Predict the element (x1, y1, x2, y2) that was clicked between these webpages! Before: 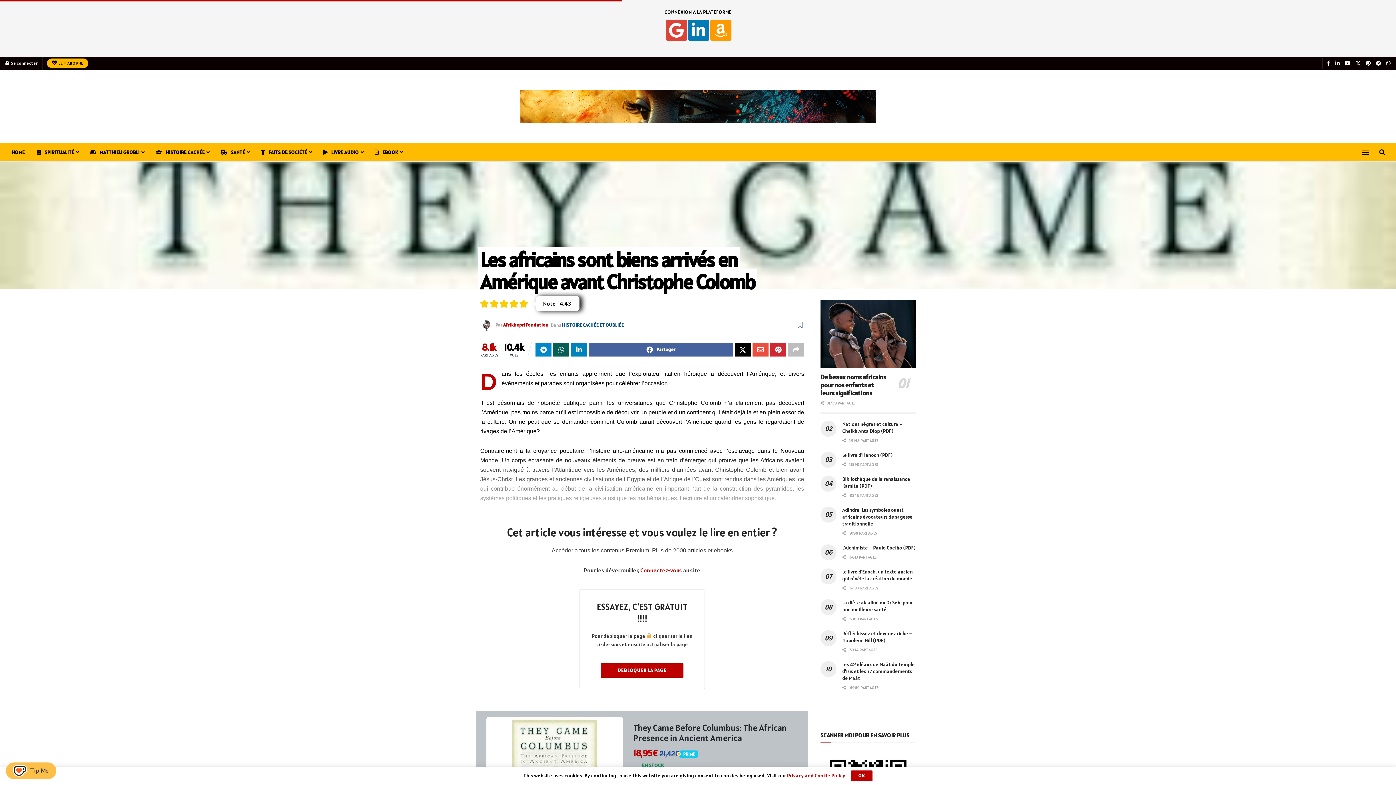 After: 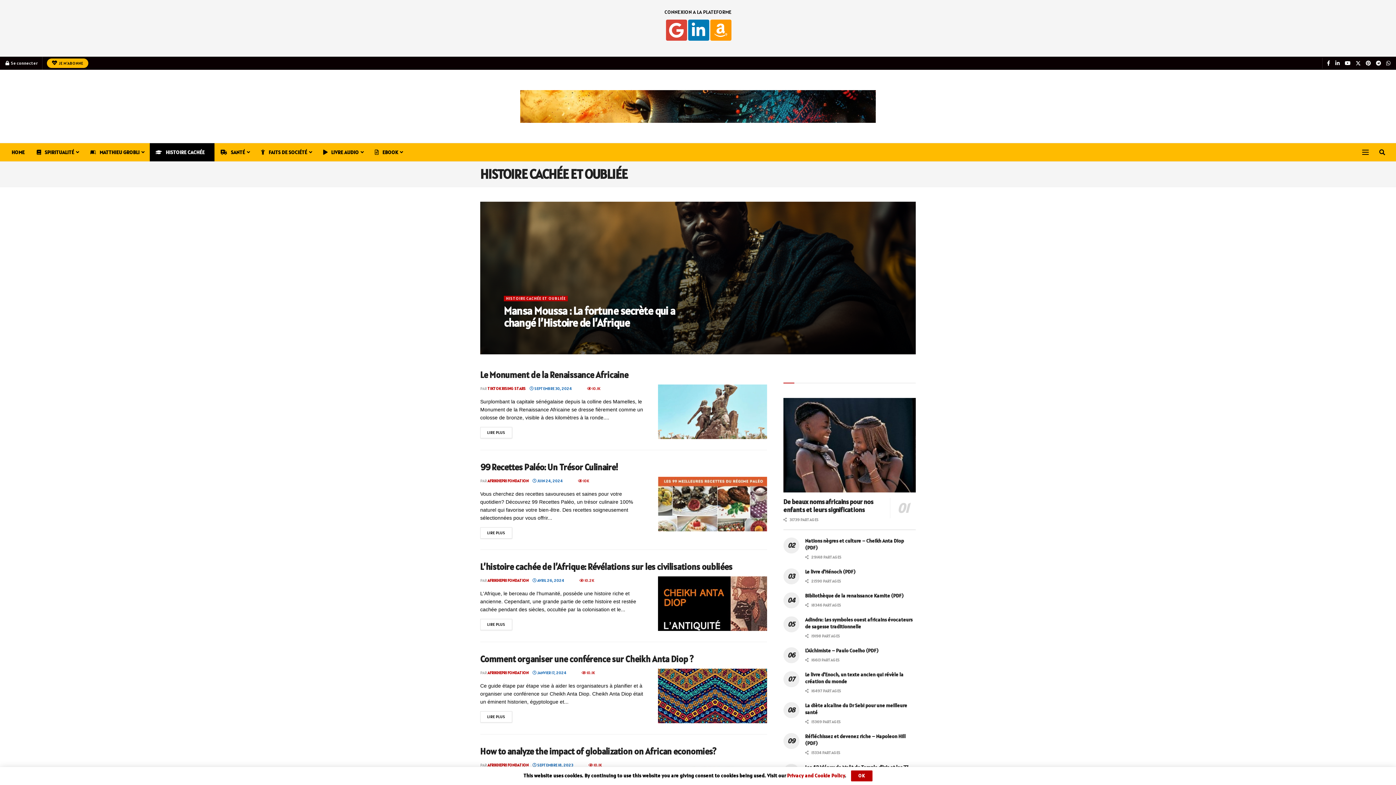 Action: label: HISTOIRE CACHÉE ET OUBLIÉE bbox: (562, 322, 624, 328)